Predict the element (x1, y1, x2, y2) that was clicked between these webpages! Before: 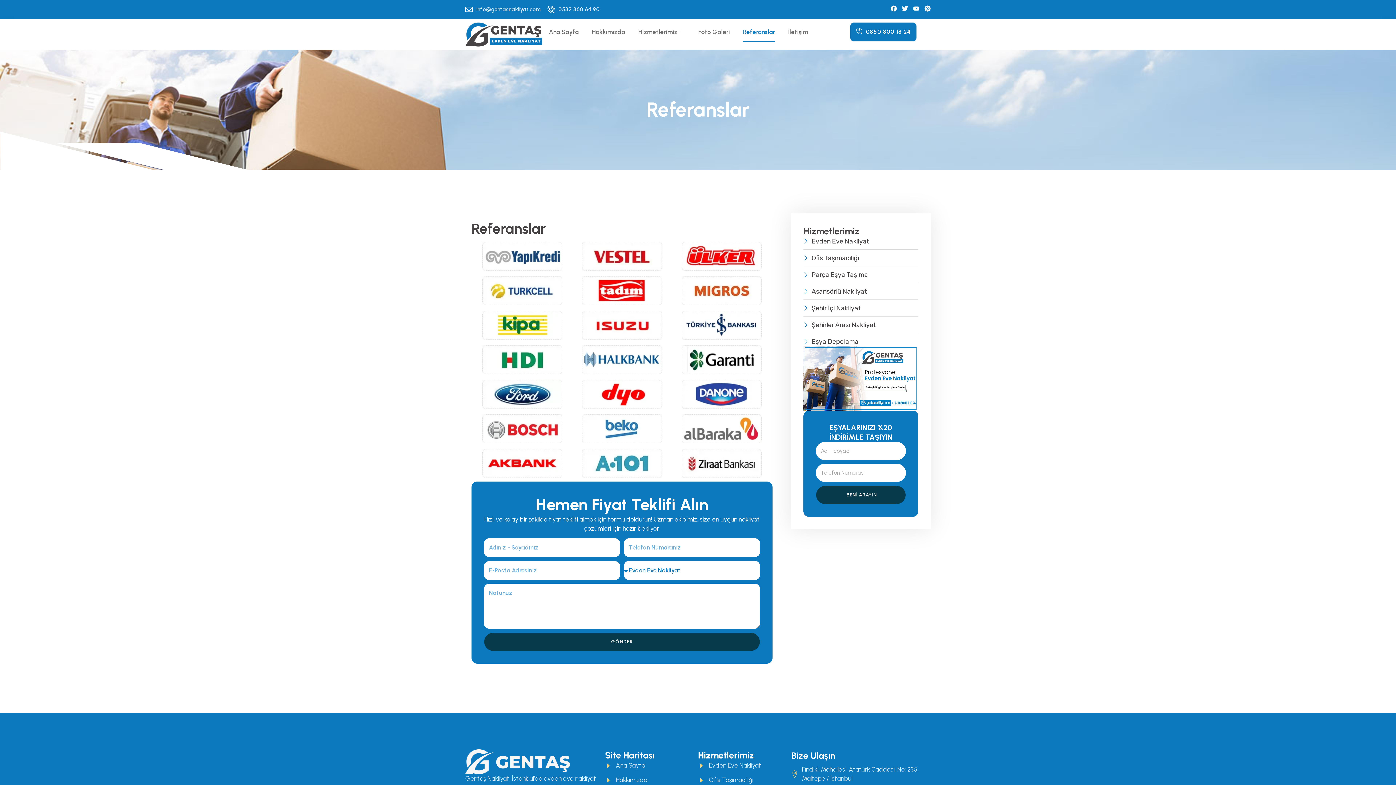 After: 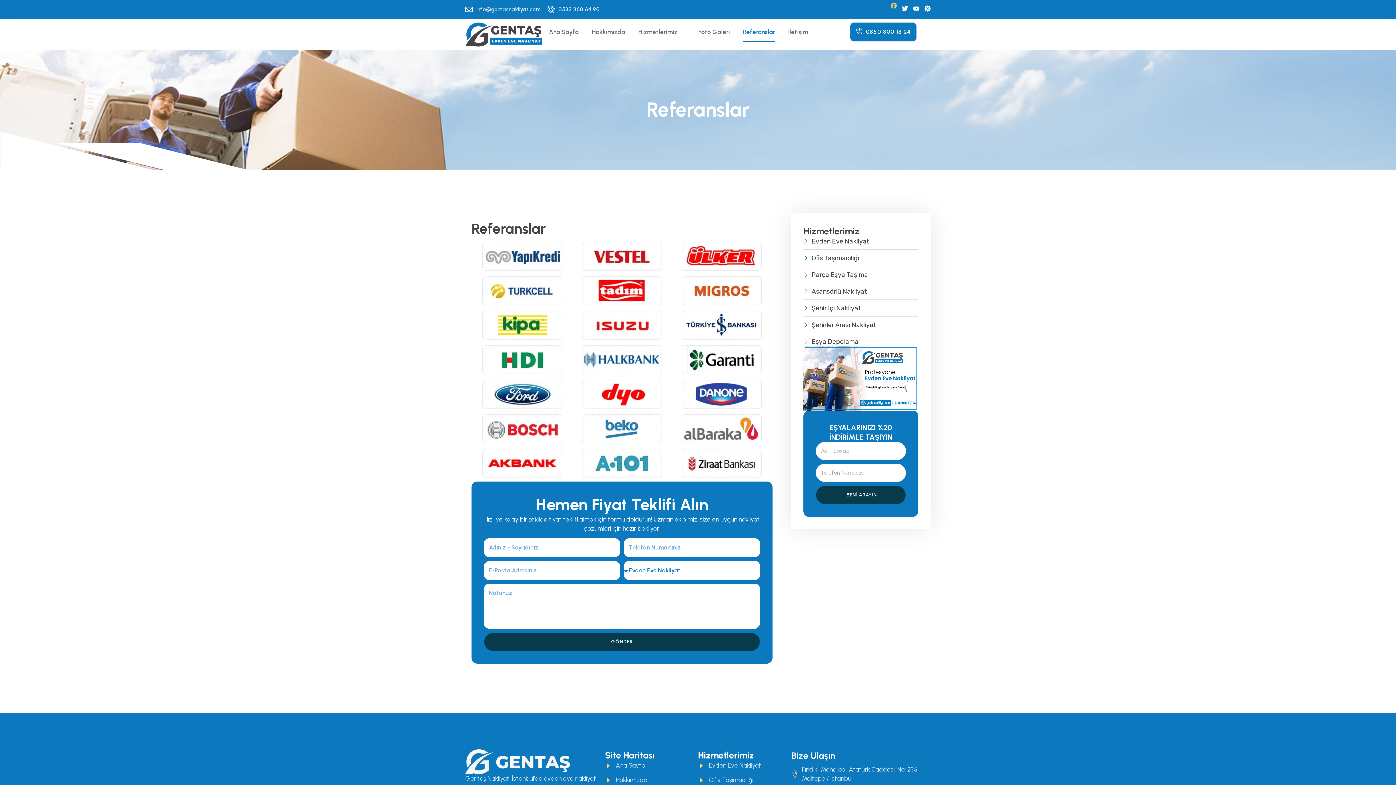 Action: label: Facebook bbox: (890, 5, 897, 11)